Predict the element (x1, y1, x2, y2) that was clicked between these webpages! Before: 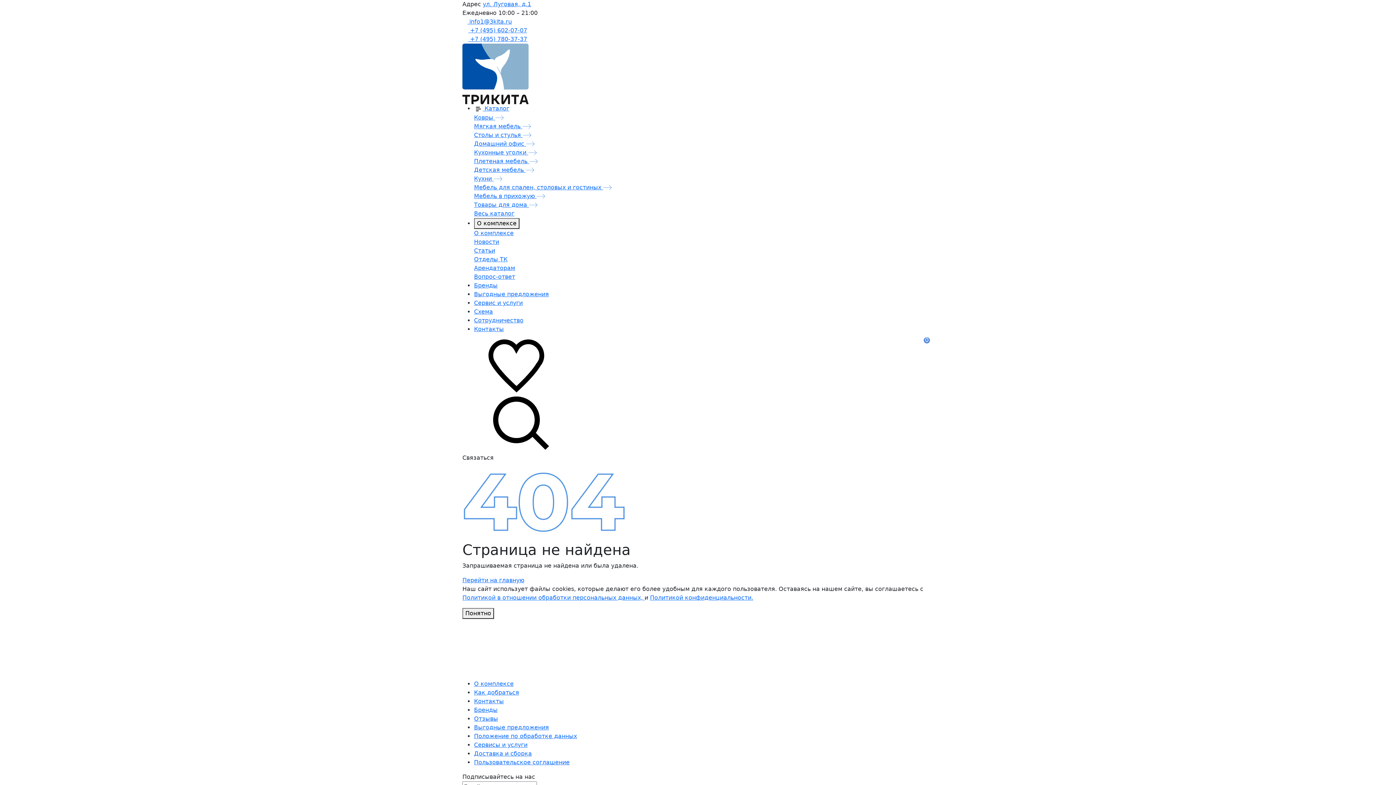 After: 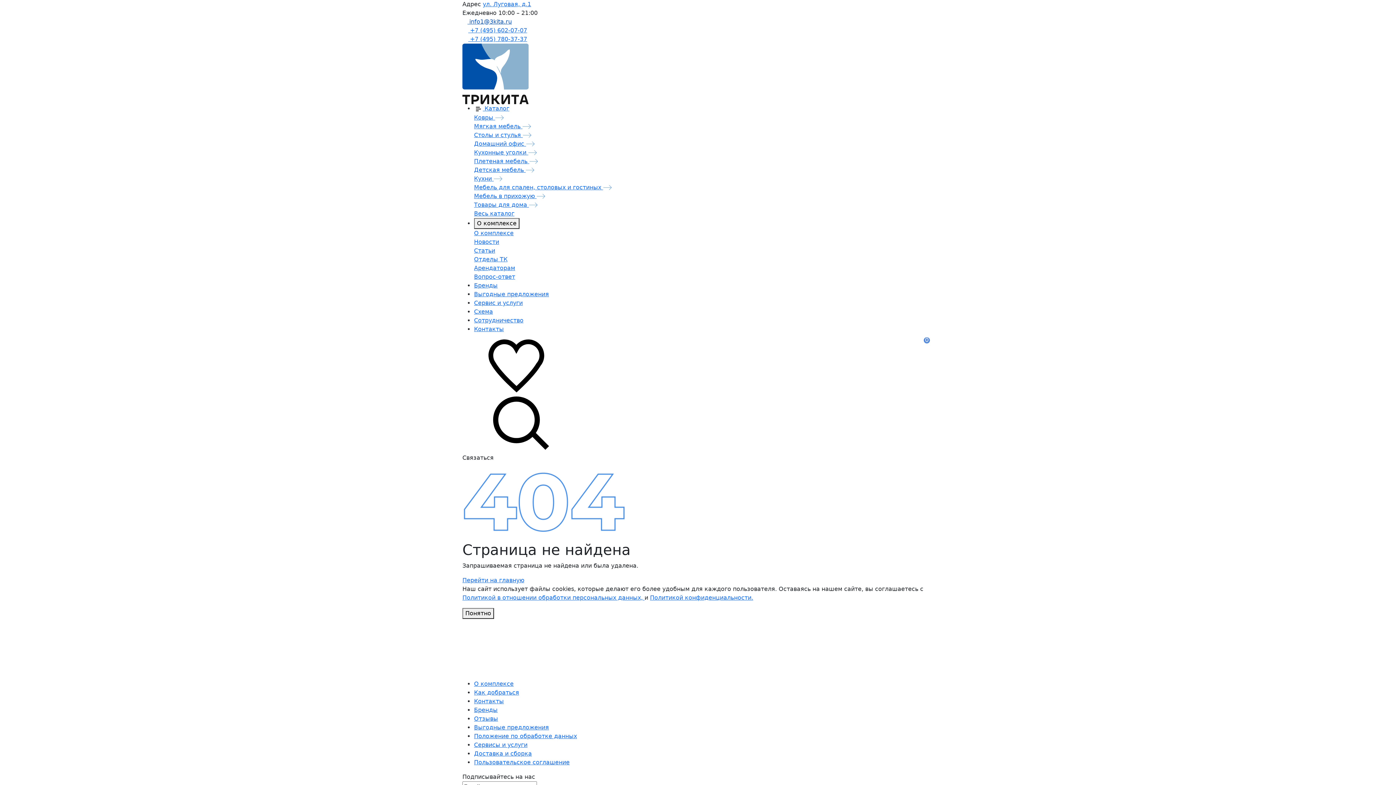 Action: label:  info1@3kita.ru bbox: (462, 18, 512, 25)